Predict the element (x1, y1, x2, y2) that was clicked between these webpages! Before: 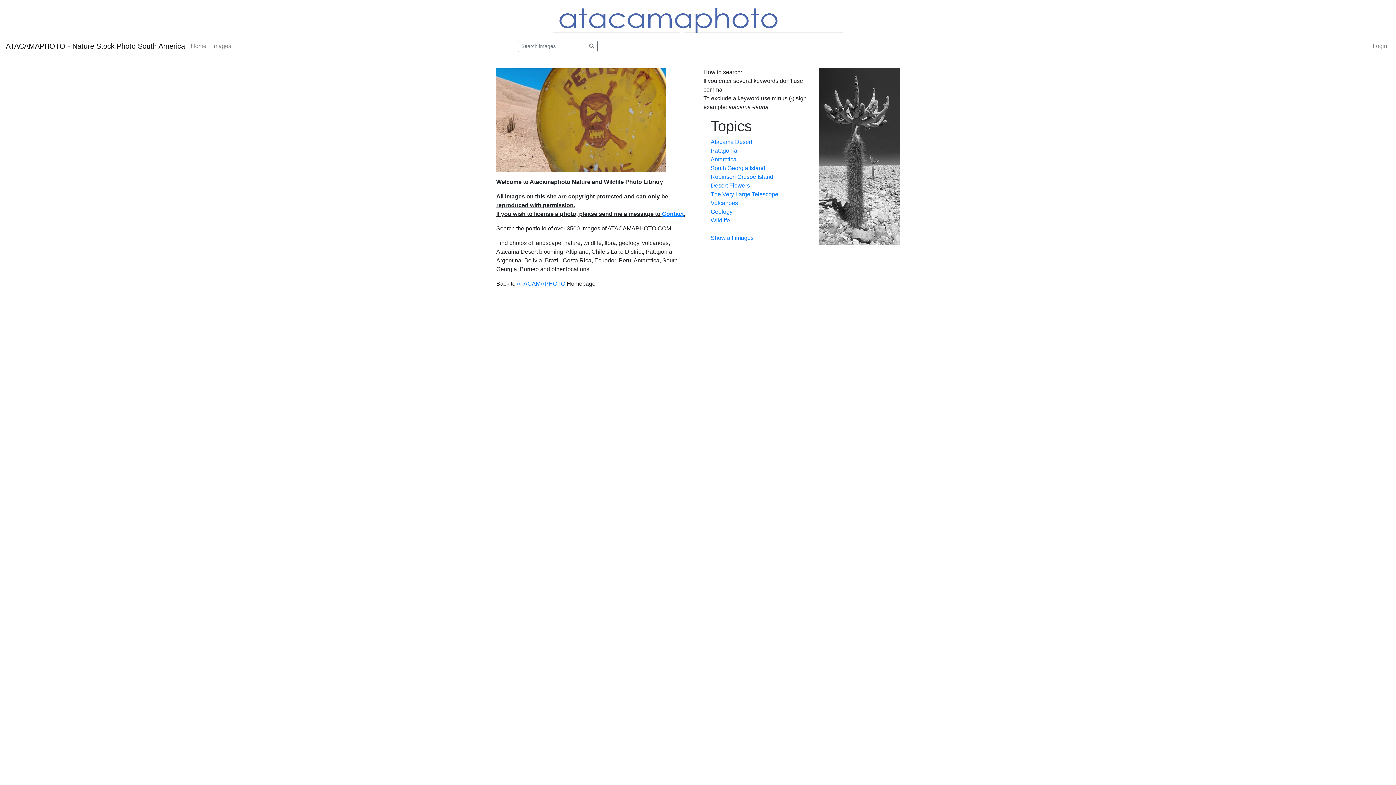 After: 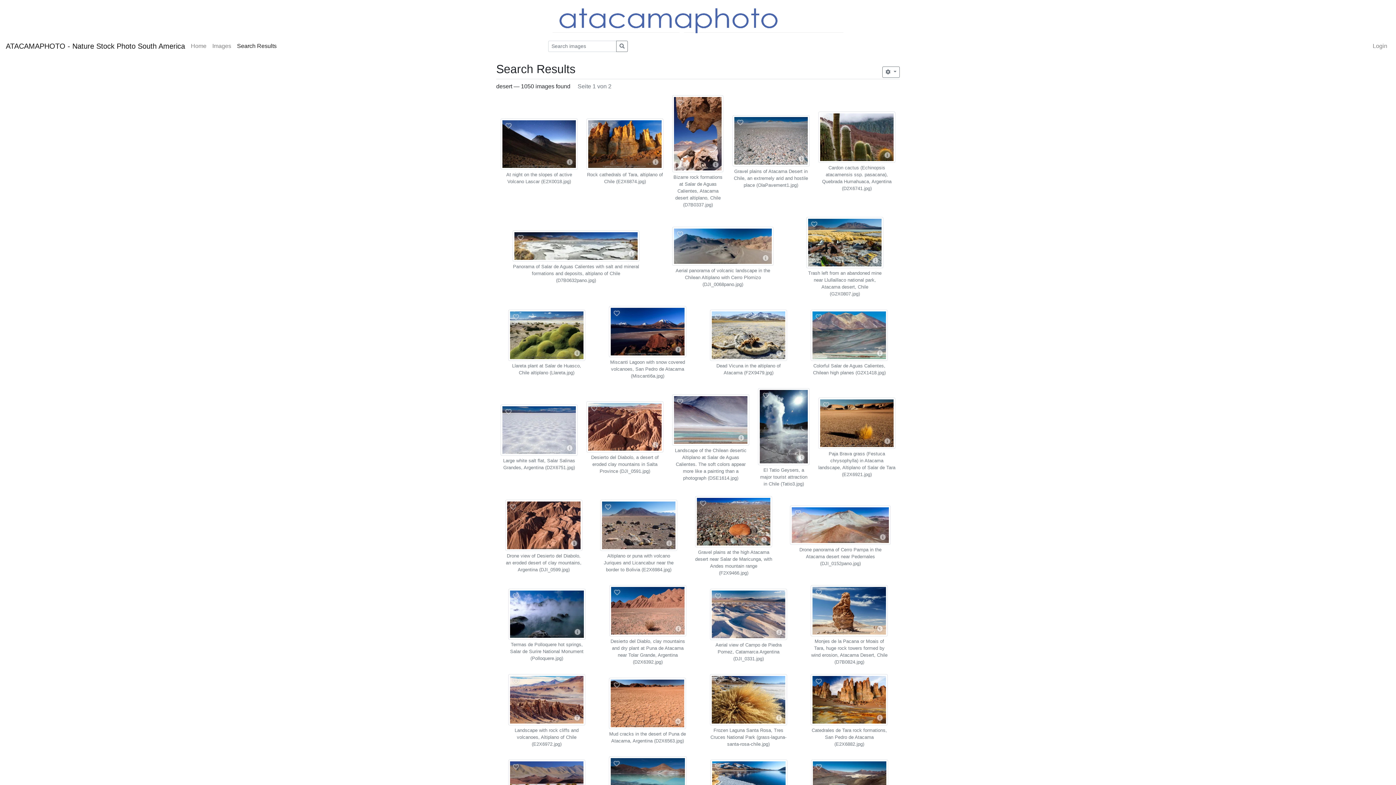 Action: bbox: (710, 138, 752, 145) label: Atacama Desert